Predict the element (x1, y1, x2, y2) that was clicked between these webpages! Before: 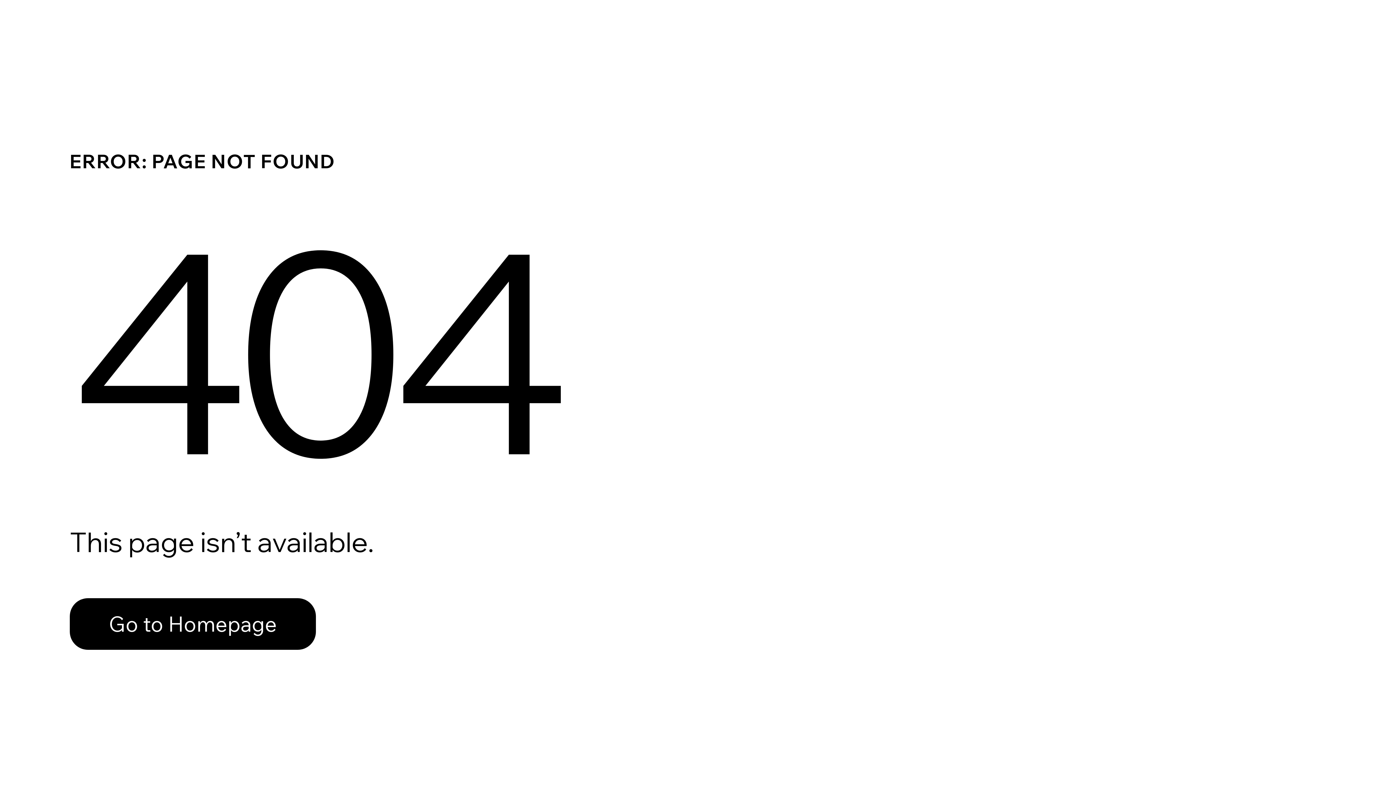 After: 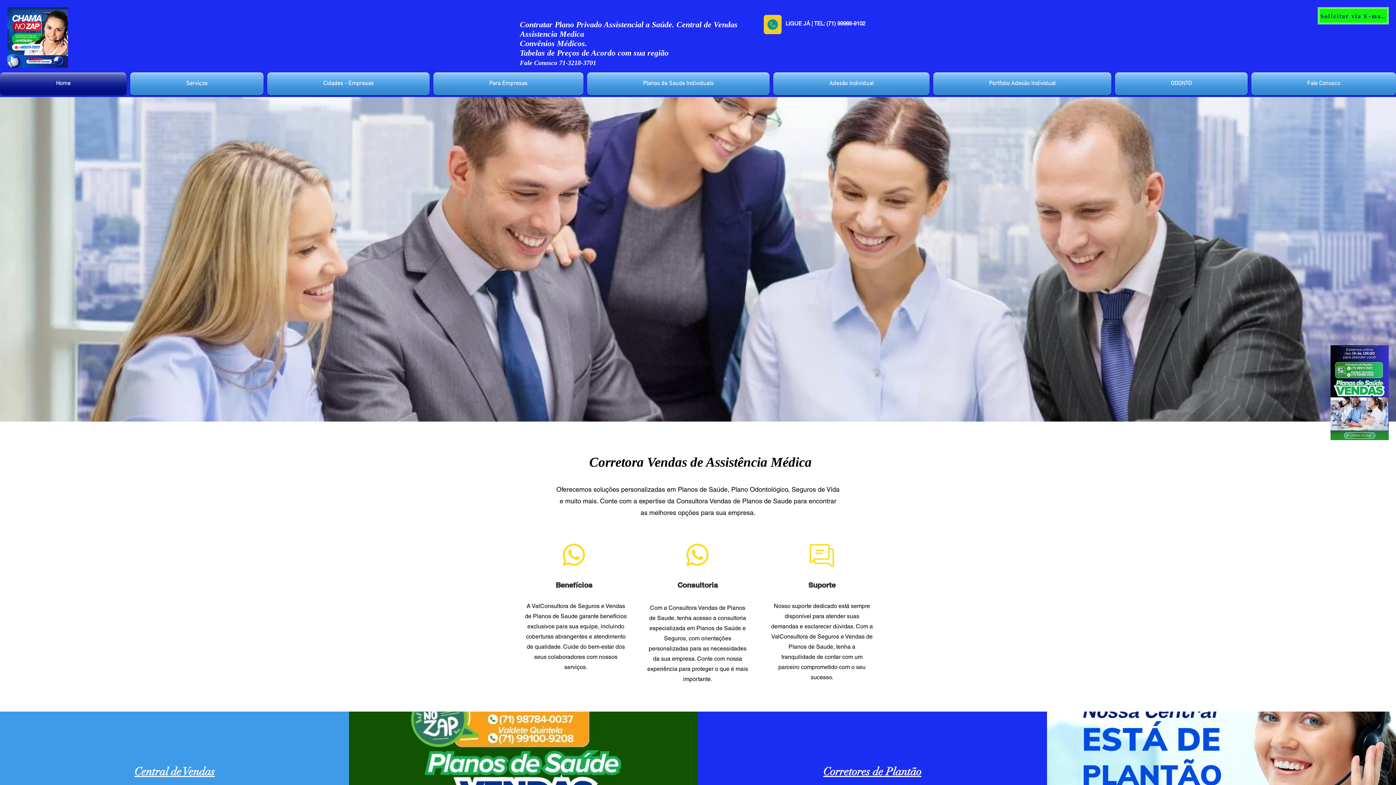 Action: bbox: (69, 598, 316, 650) label: Go to Homepage